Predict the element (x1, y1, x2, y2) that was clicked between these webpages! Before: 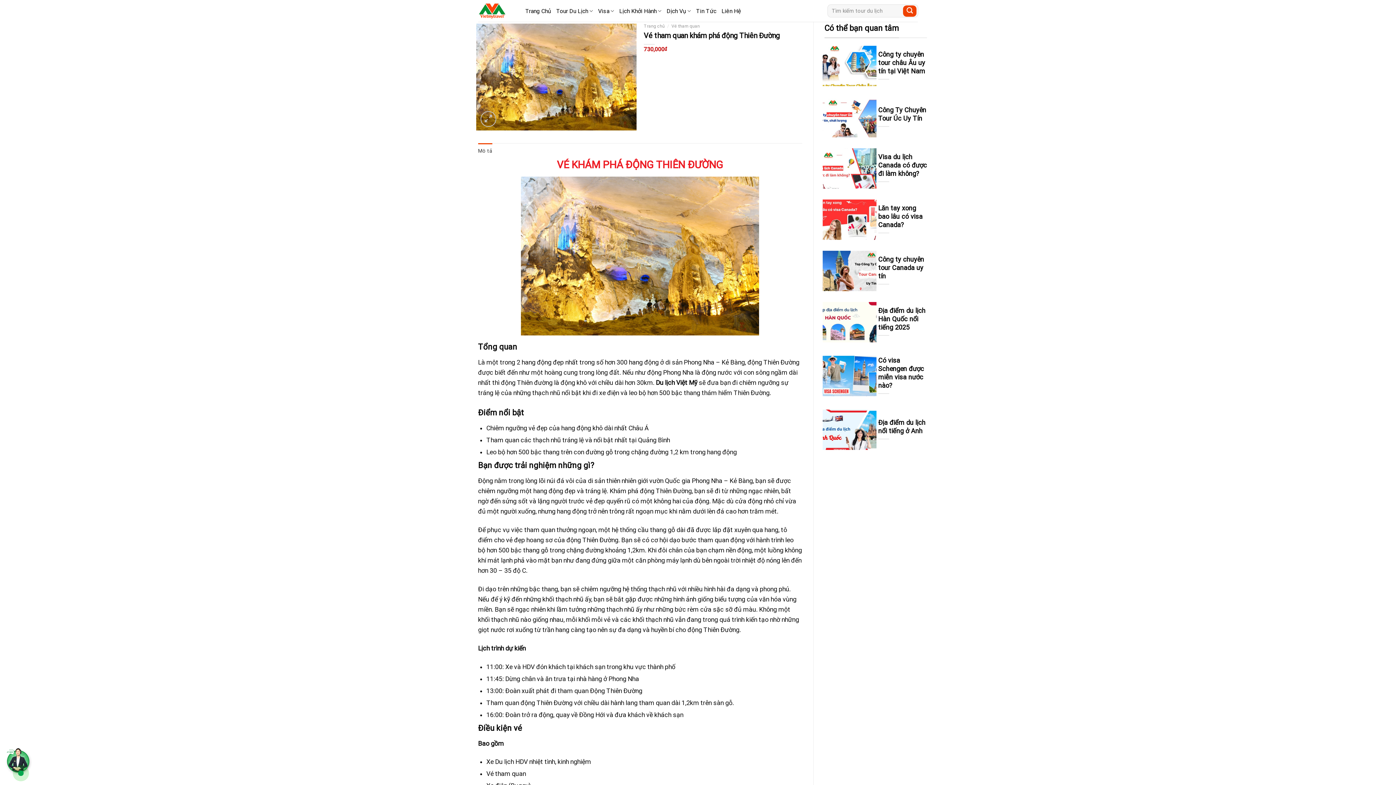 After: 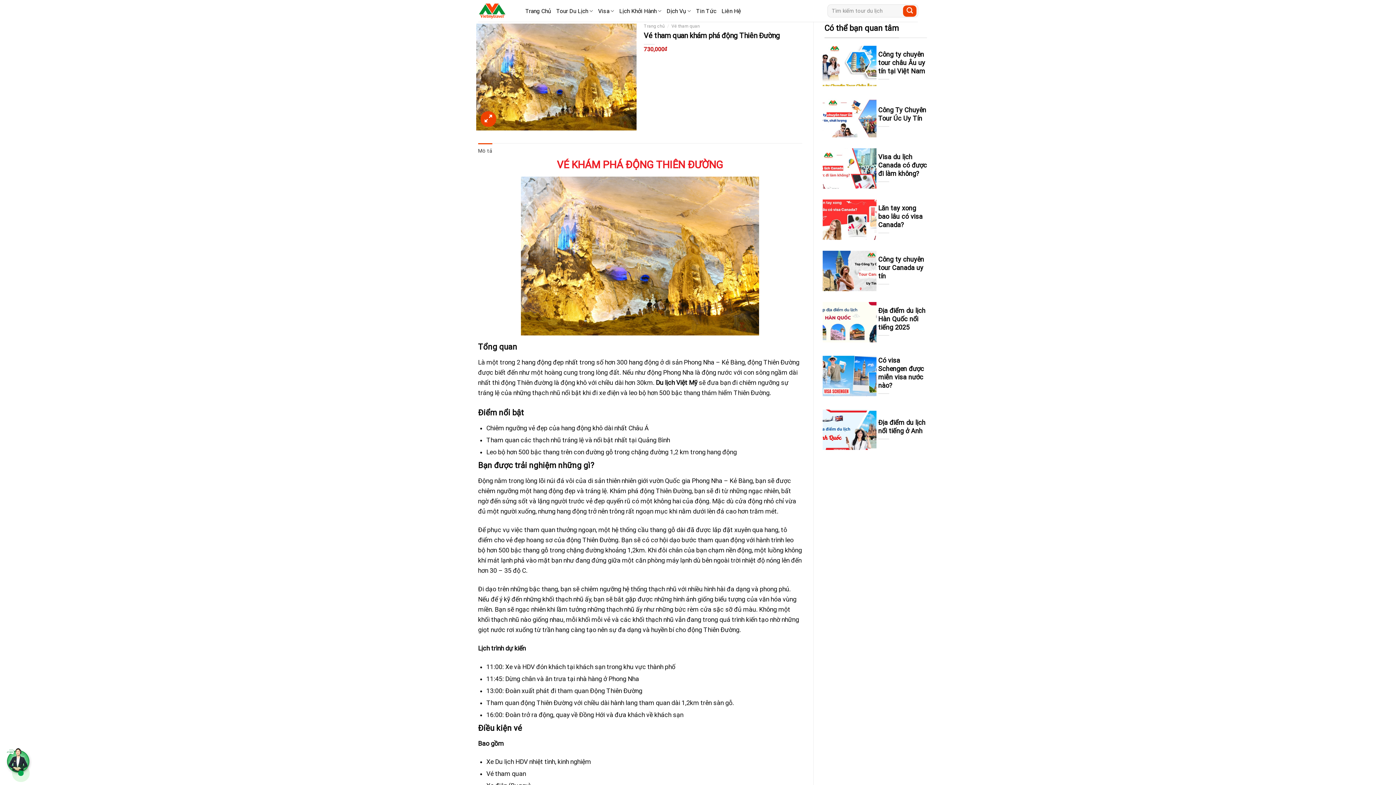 Action: bbox: (480, 111, 496, 126)